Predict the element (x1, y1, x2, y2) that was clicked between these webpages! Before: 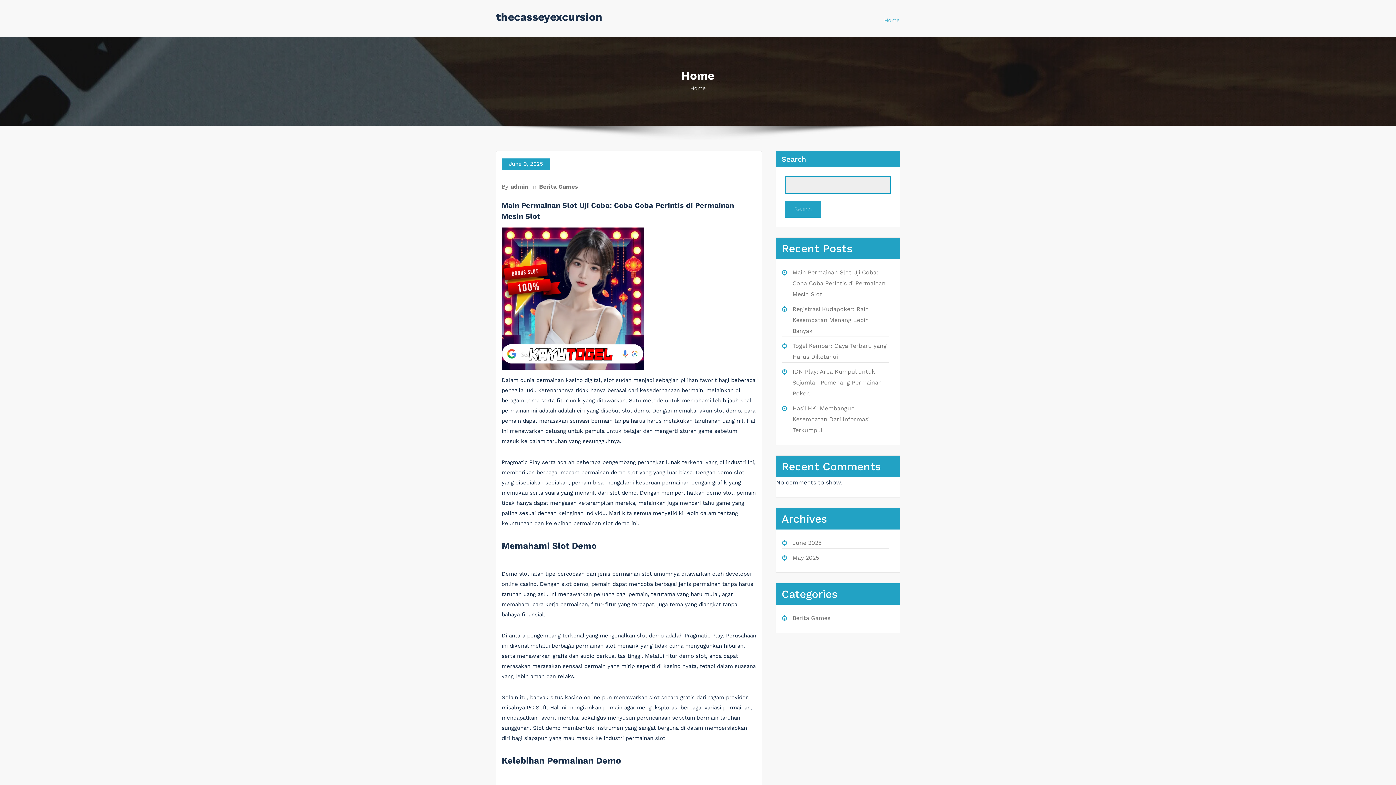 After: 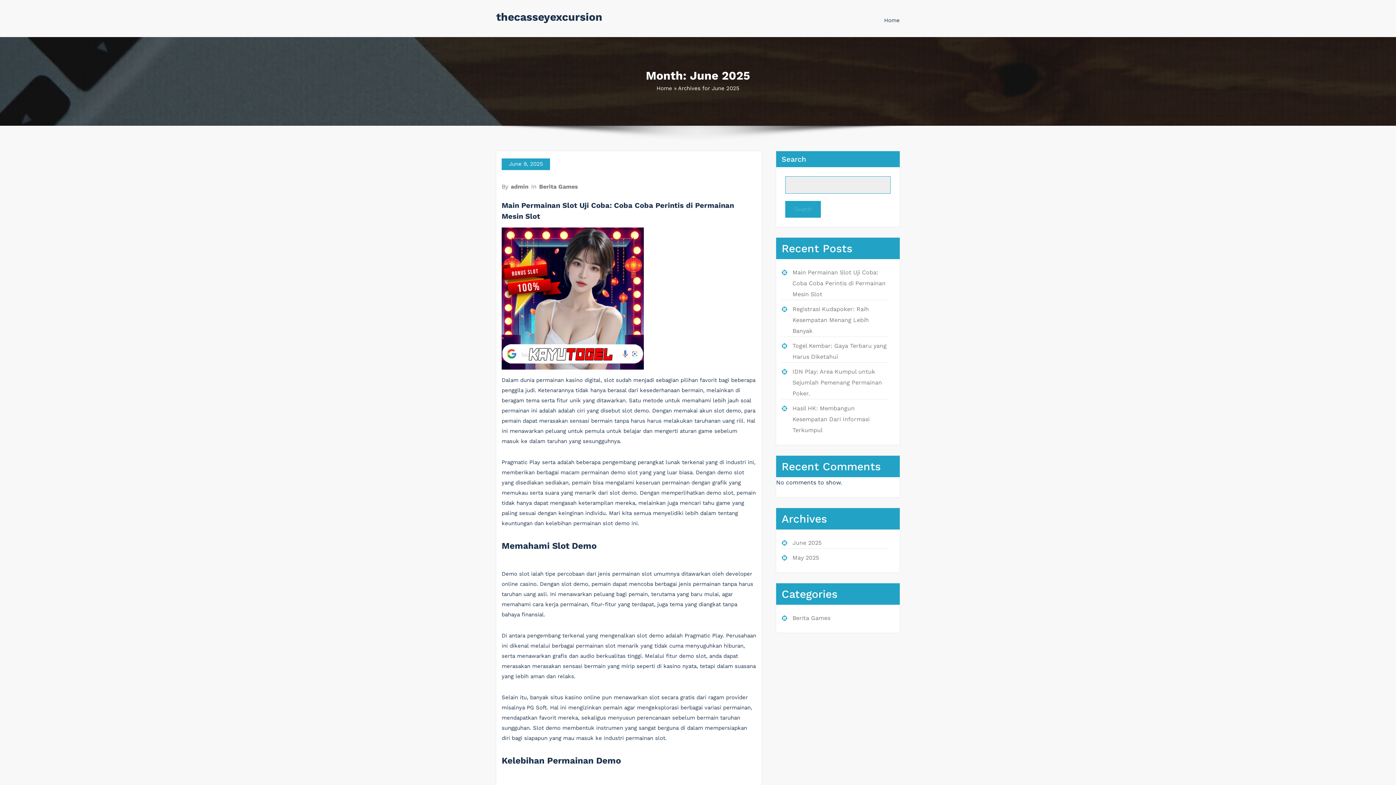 Action: bbox: (501, 158, 550, 170) label: June 9, 2025